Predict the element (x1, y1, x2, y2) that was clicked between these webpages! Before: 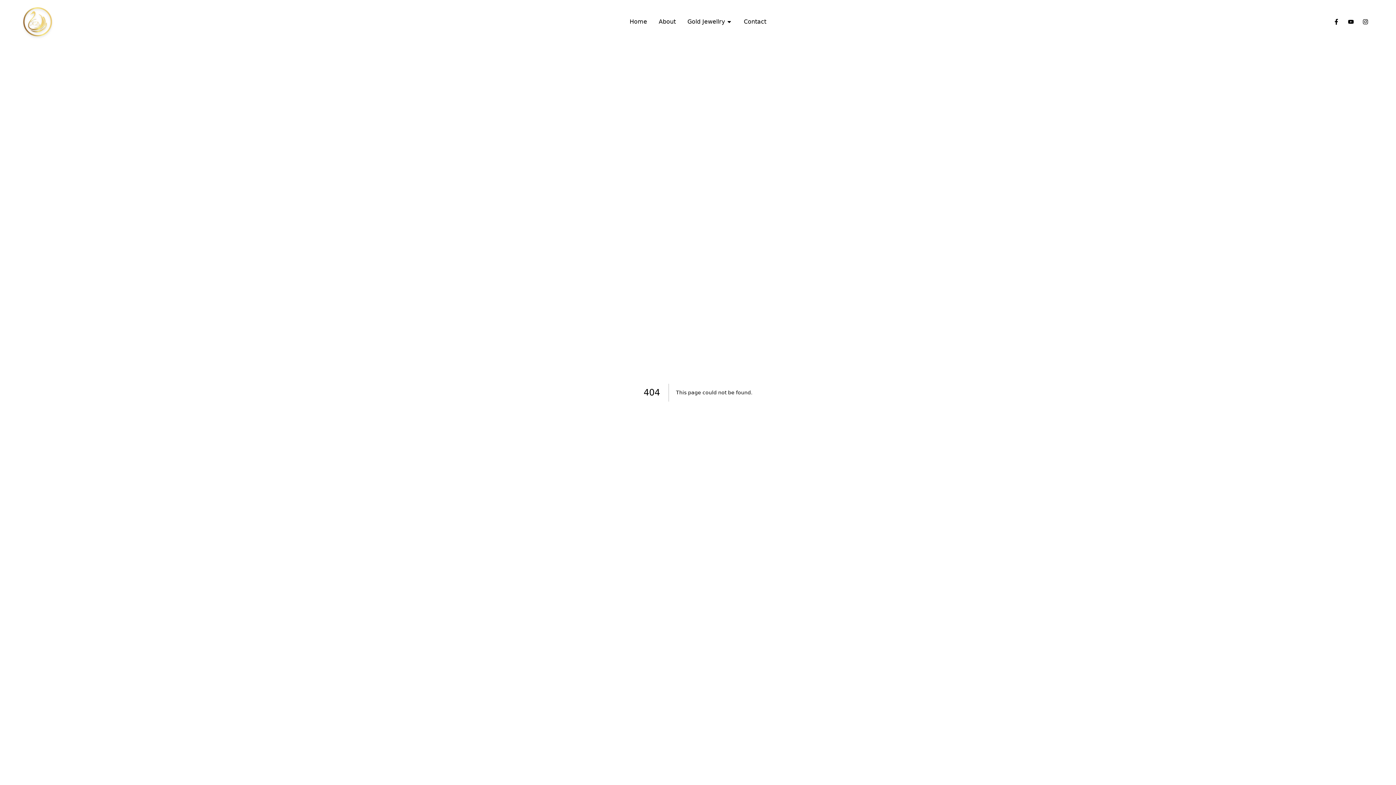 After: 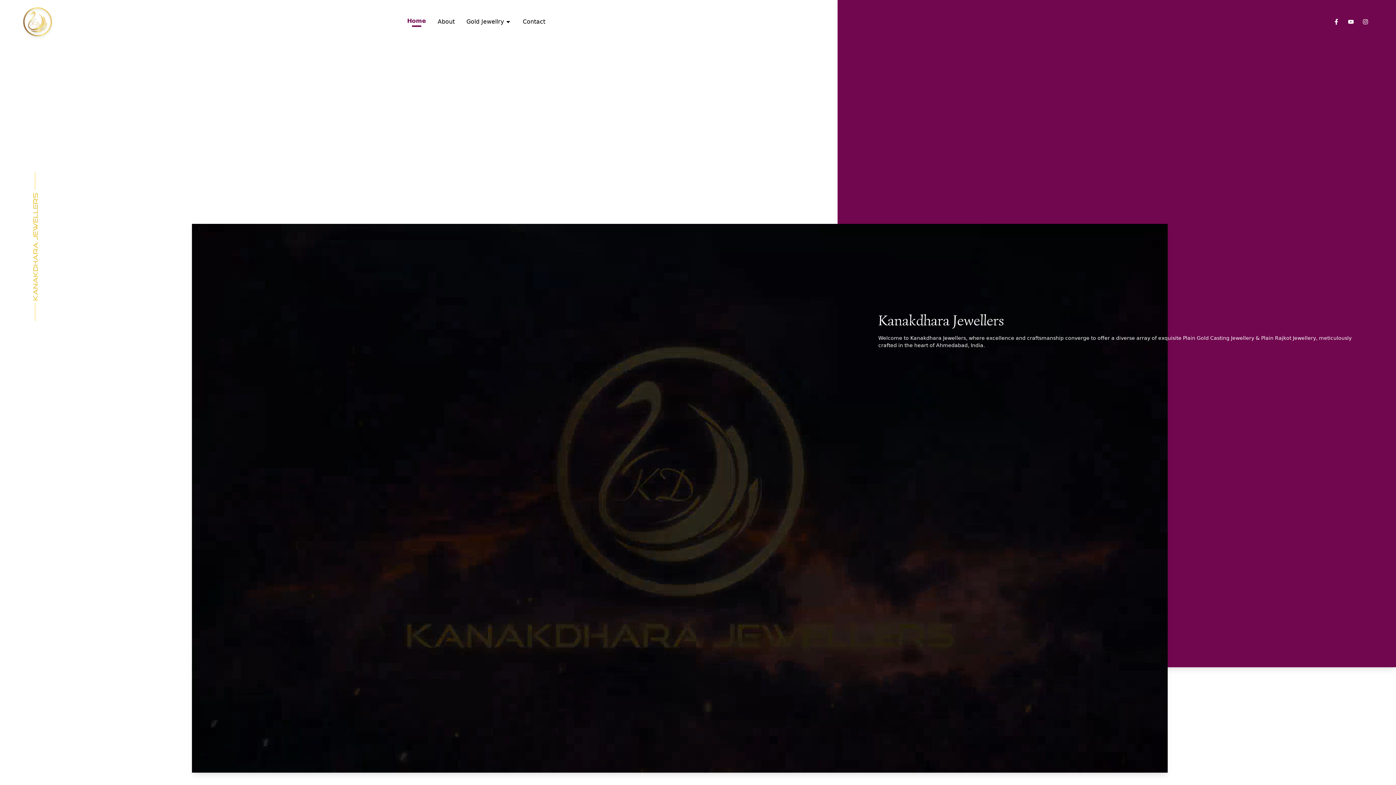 Action: label: Home bbox: (629, 17, 647, 26)